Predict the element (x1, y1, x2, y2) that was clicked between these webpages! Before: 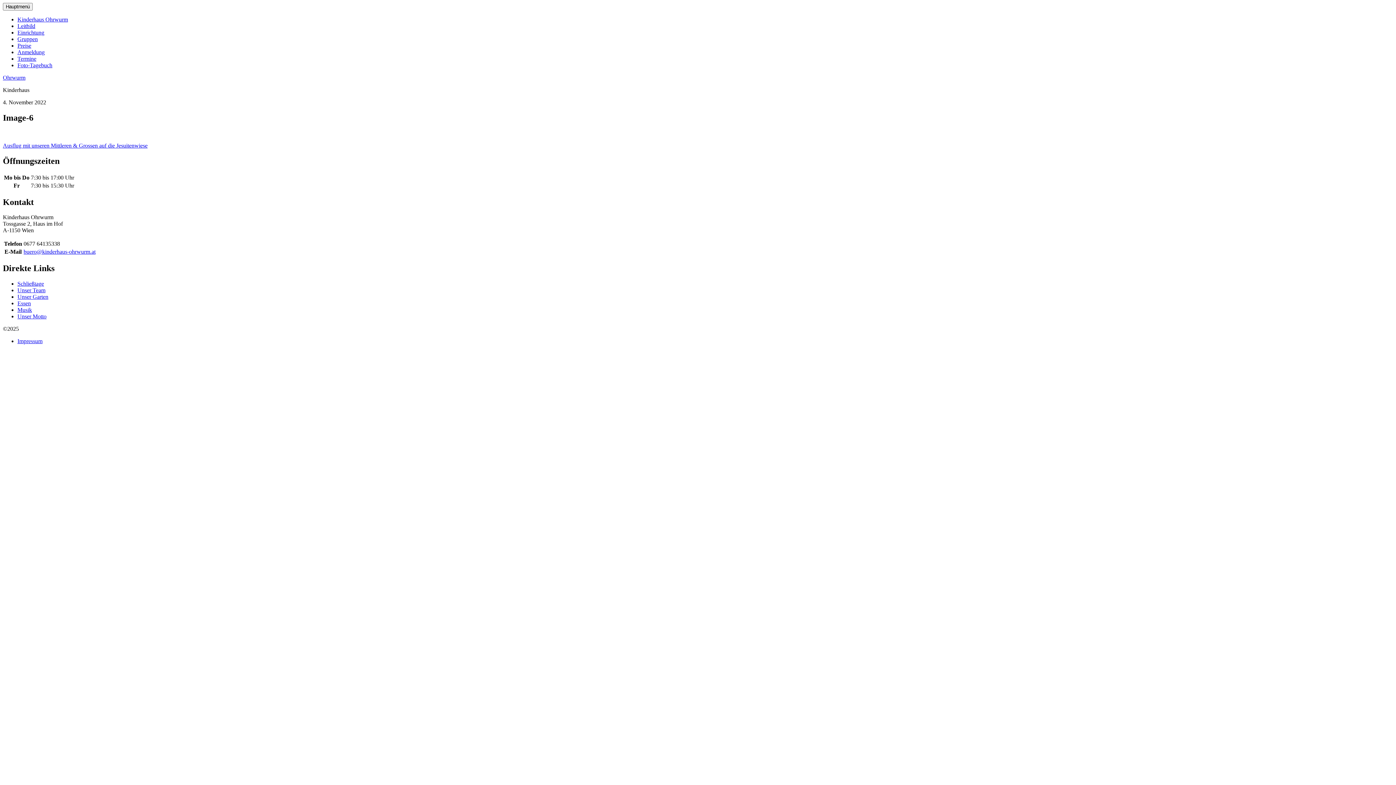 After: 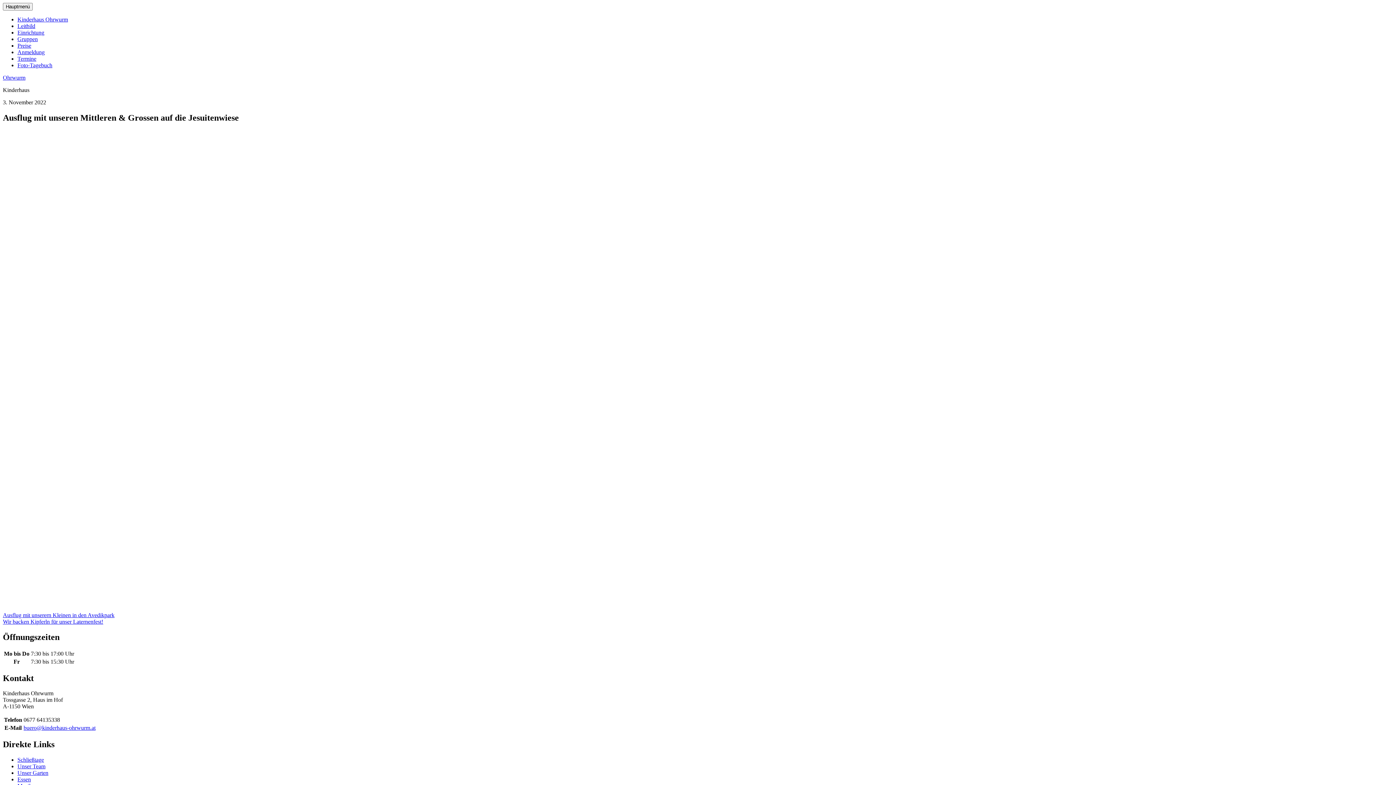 Action: label: Ausflug mit unseren Mittleren & Grossen auf die Jesuitenwiese bbox: (2, 142, 147, 148)